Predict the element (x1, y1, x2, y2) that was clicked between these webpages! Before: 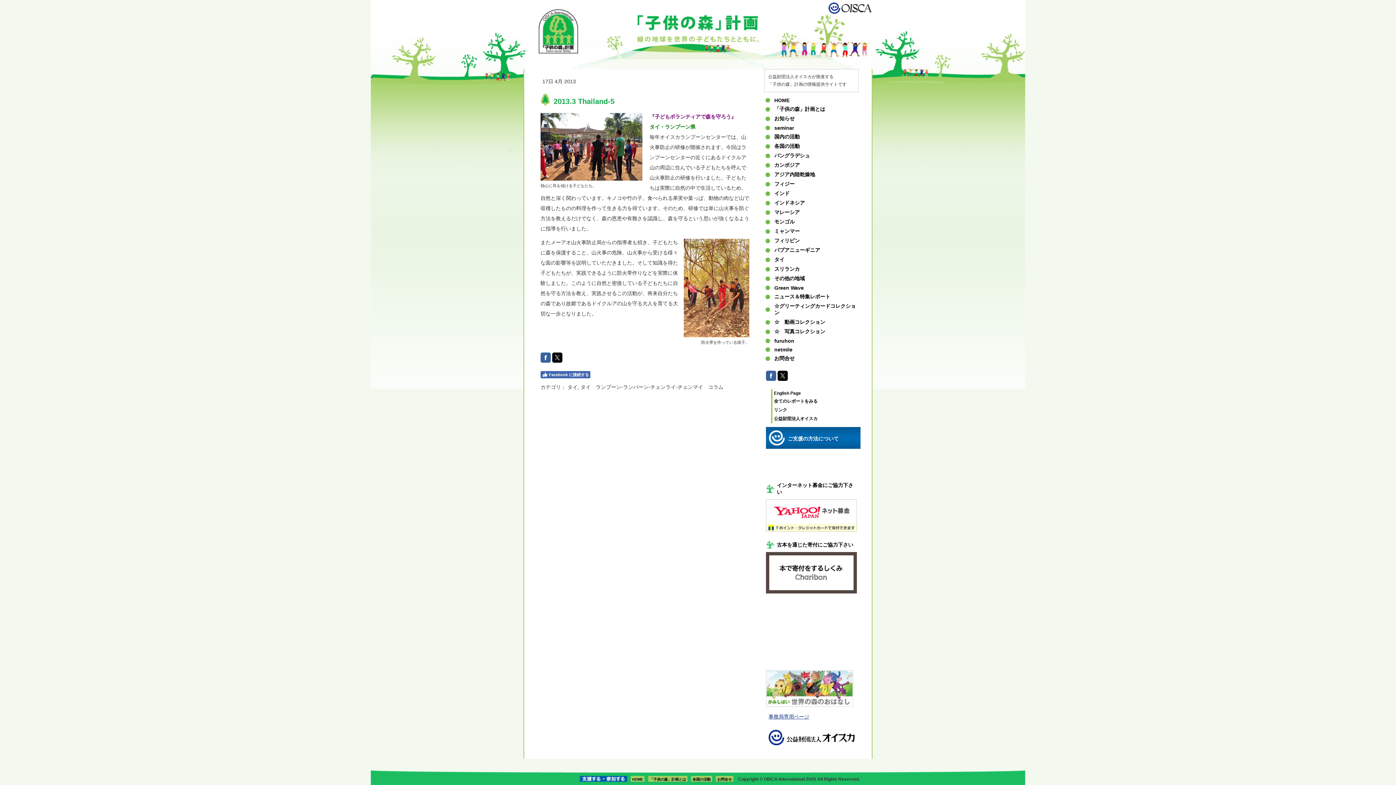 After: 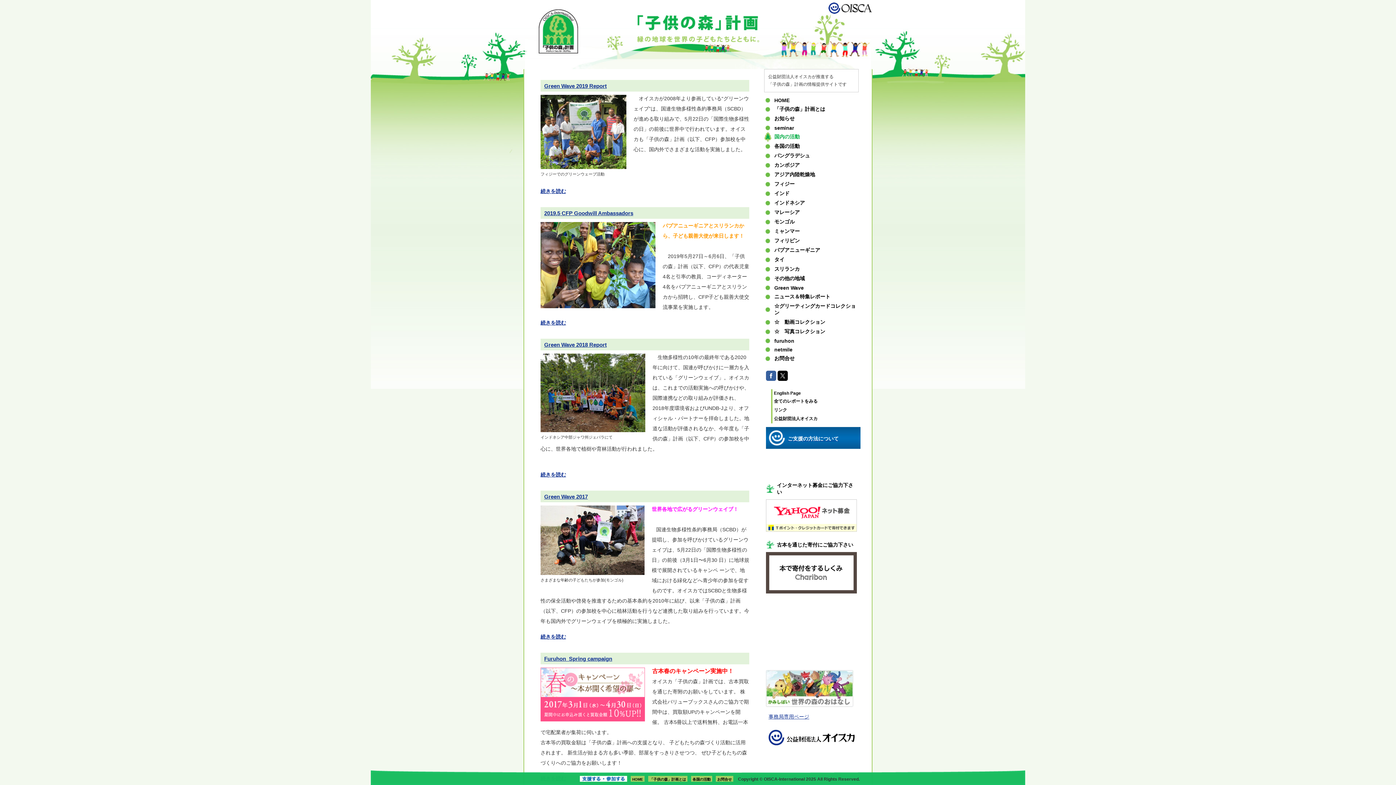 Action: label: 国内の活動 bbox: (764, 132, 858, 141)